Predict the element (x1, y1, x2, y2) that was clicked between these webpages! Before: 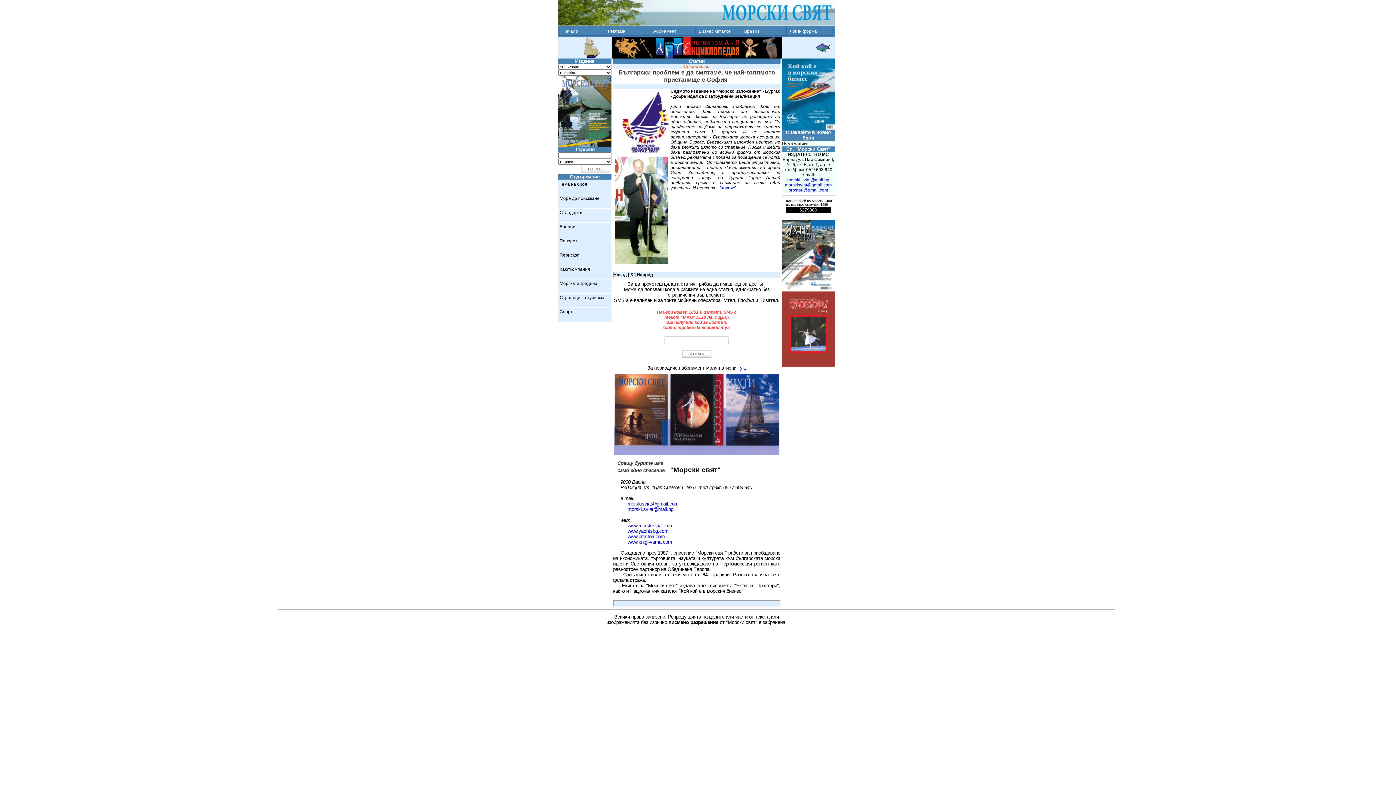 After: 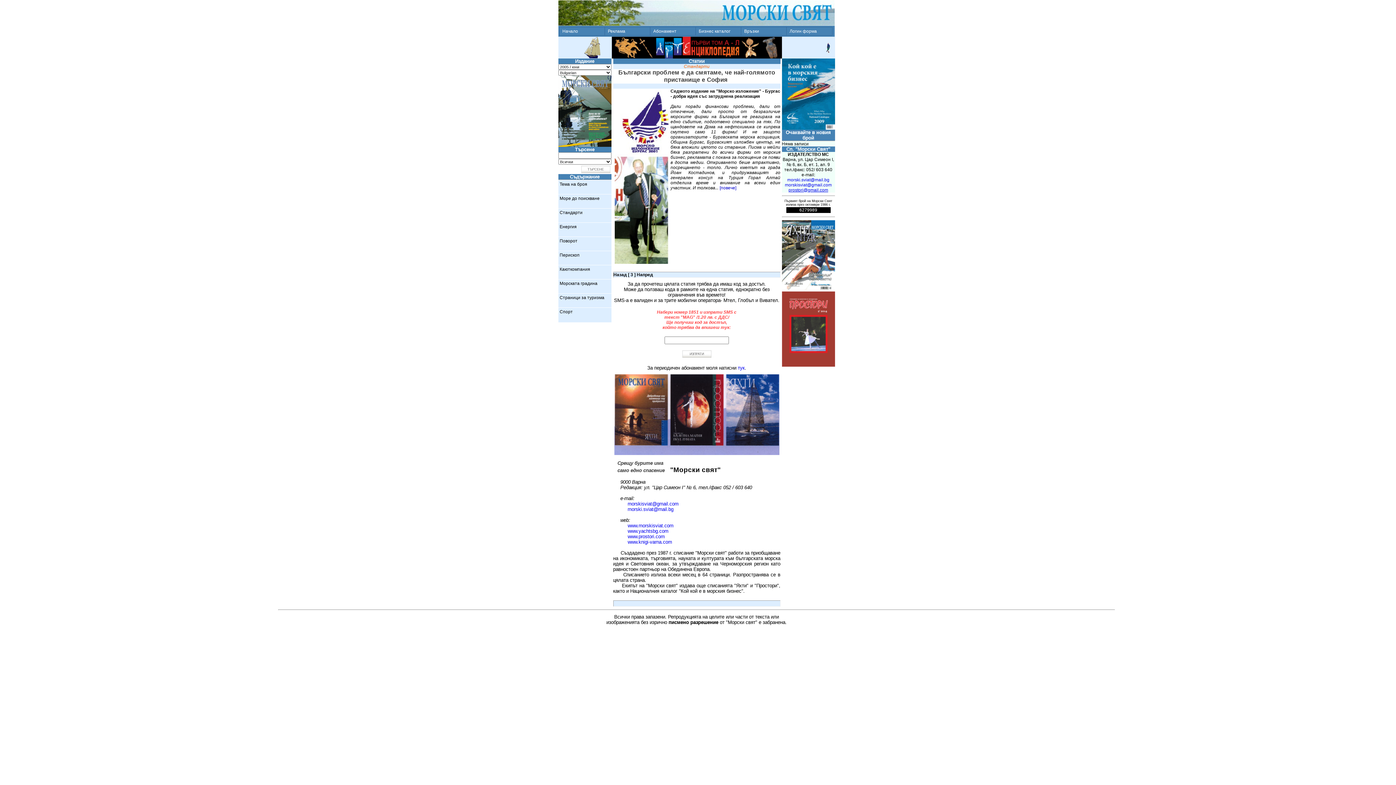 Action: bbox: (788, 187, 828, 192) label: prostori@gmail.com